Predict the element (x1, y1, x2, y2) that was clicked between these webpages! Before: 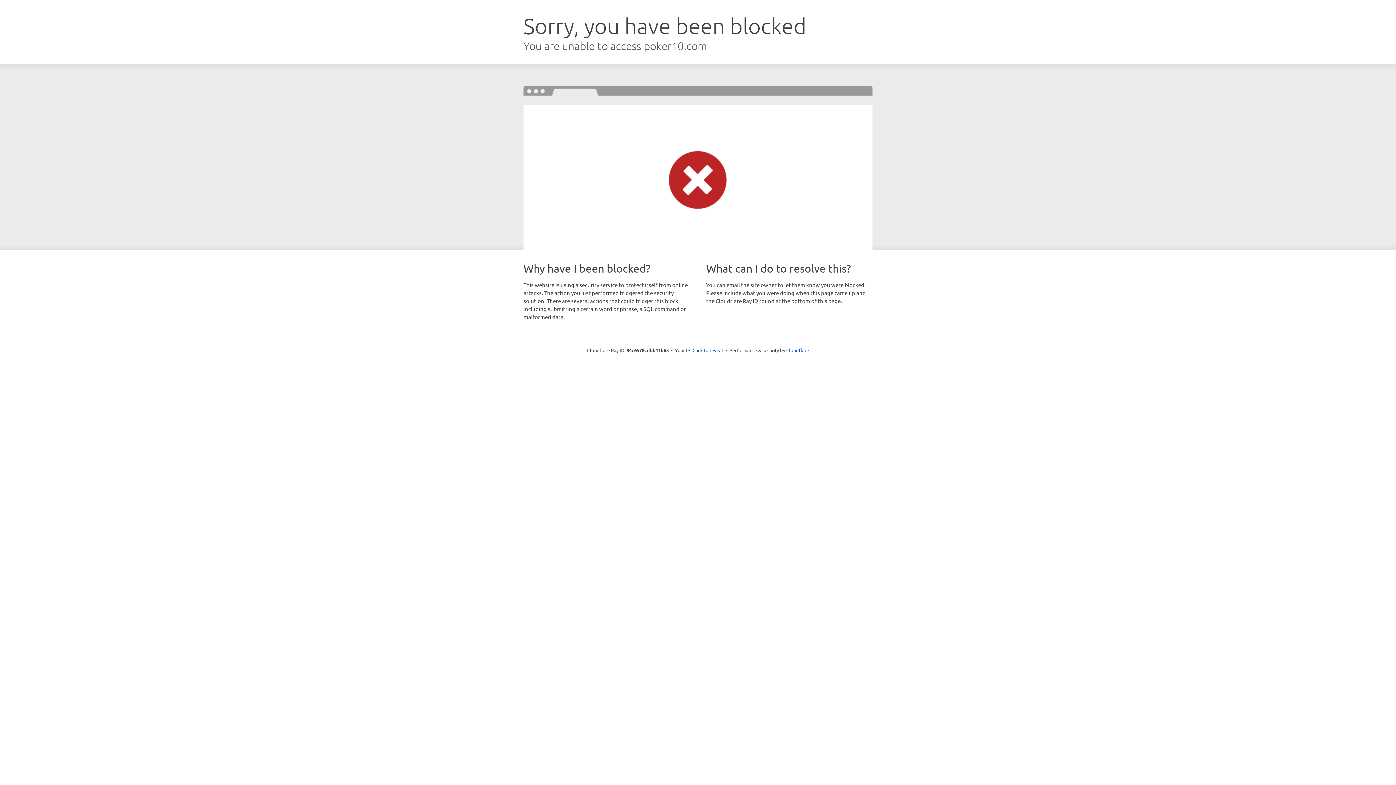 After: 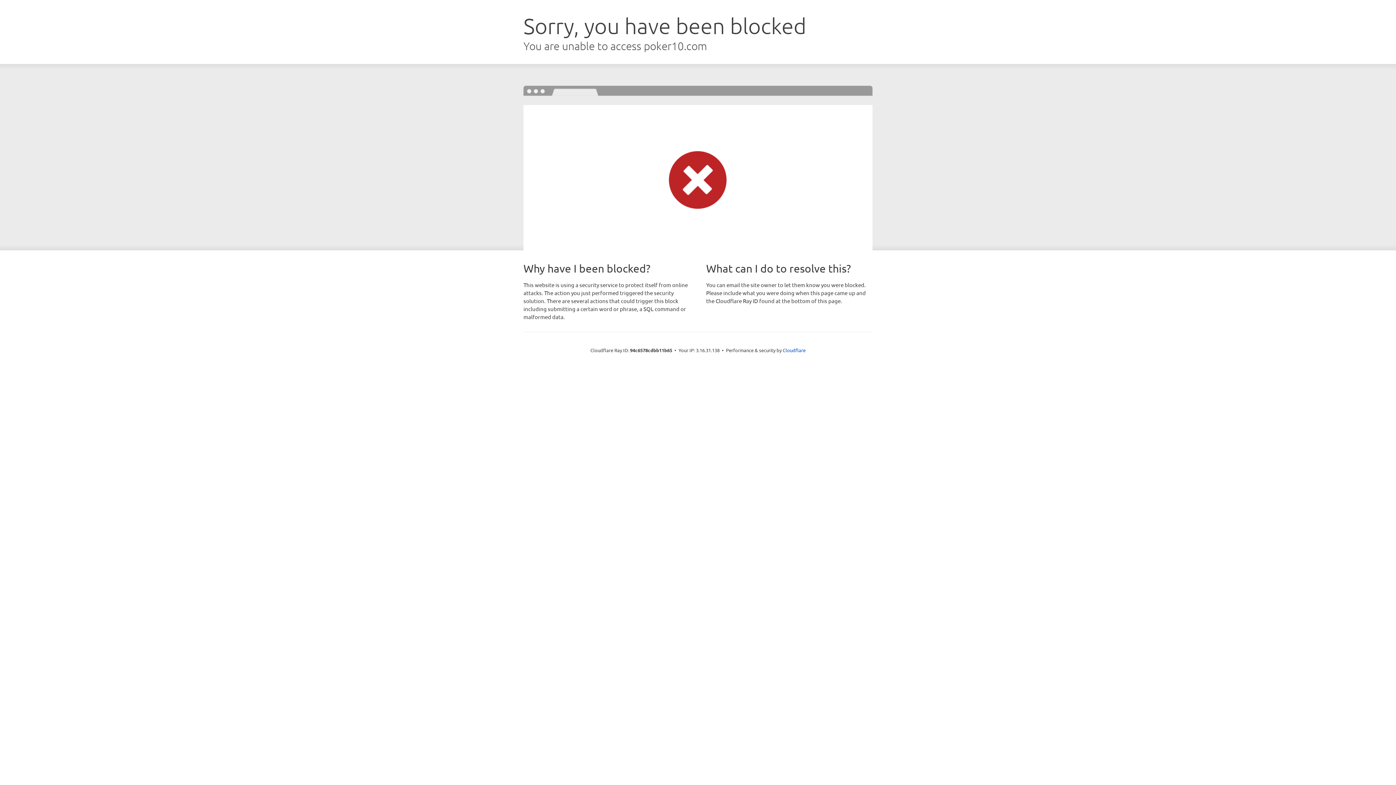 Action: bbox: (692, 346, 723, 353) label: Click to reveal